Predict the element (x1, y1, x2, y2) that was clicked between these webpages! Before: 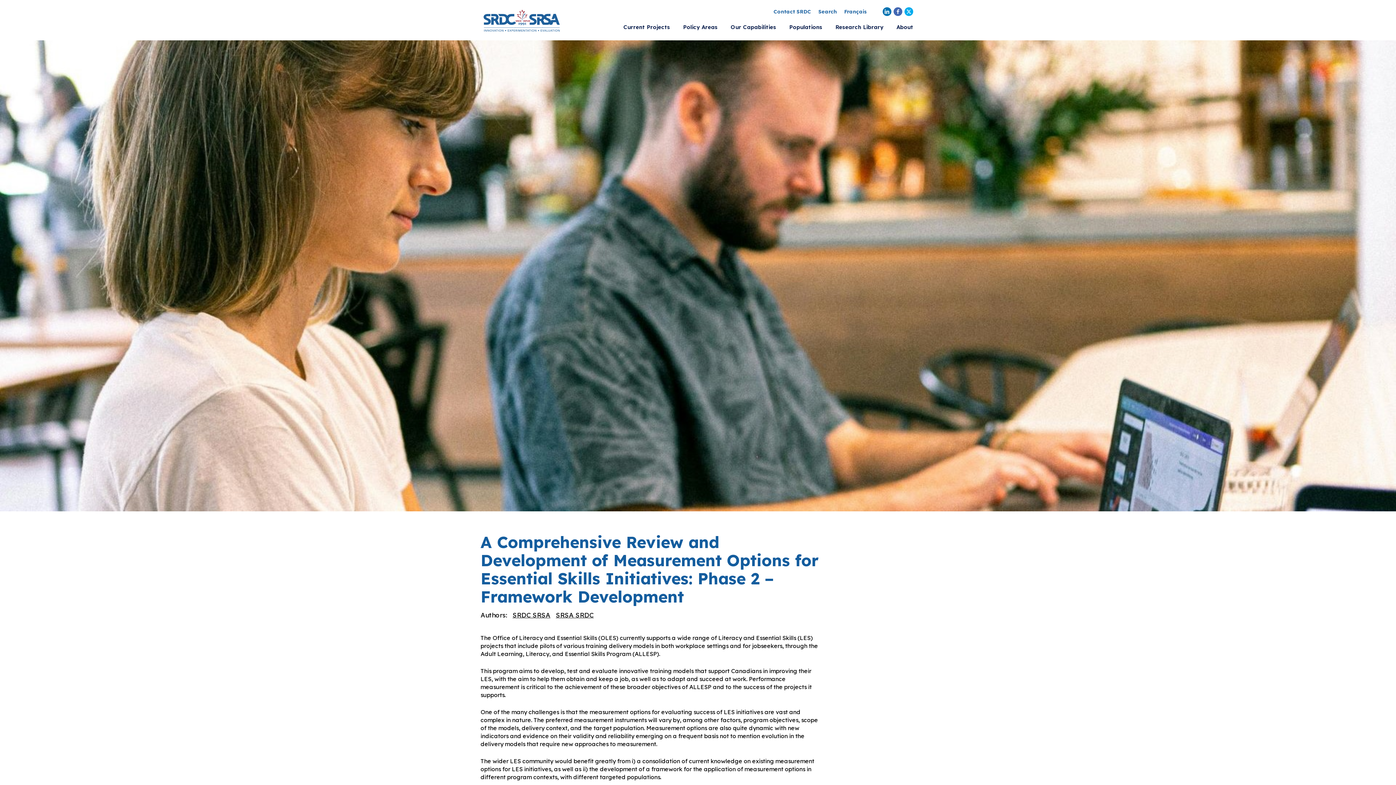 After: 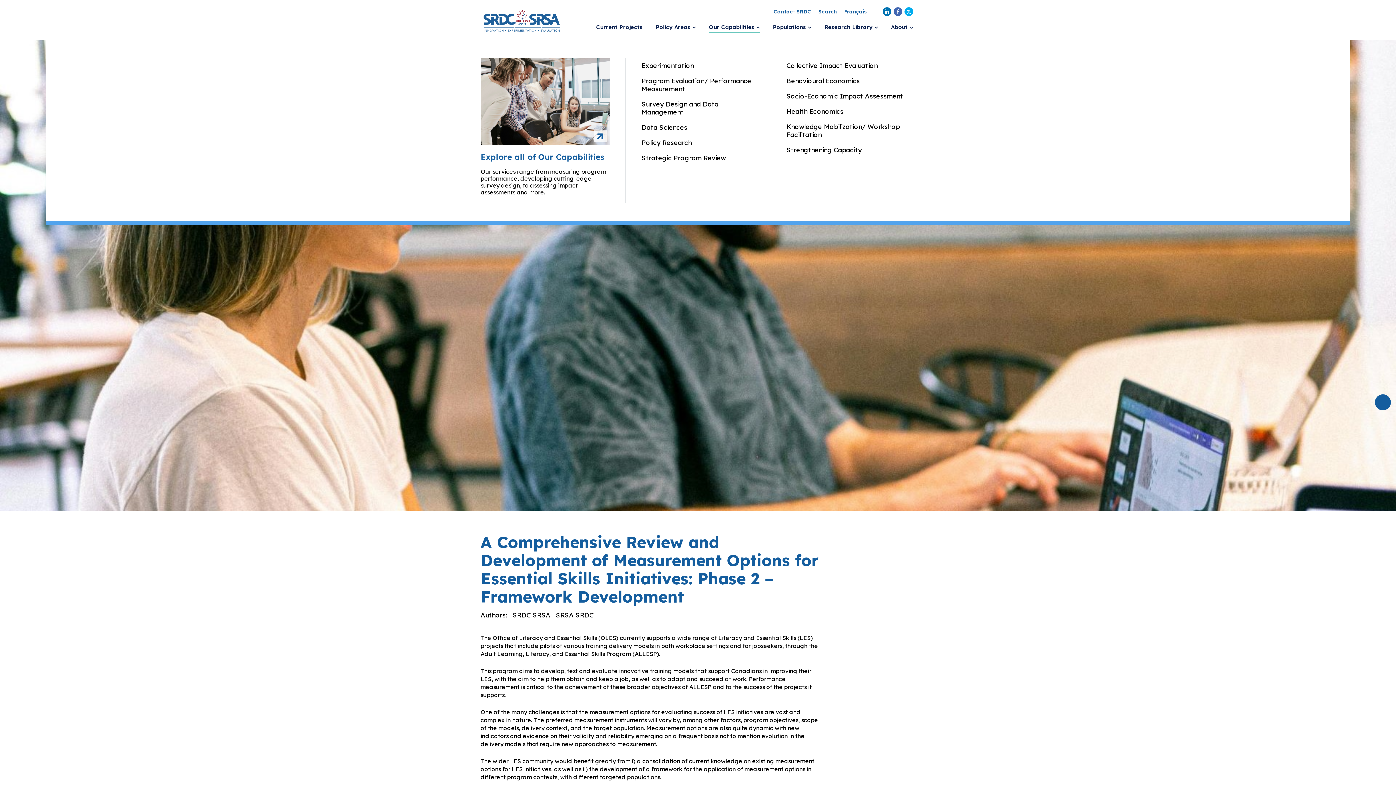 Action: bbox: (724, 14, 782, 40) label: Our Capabilities